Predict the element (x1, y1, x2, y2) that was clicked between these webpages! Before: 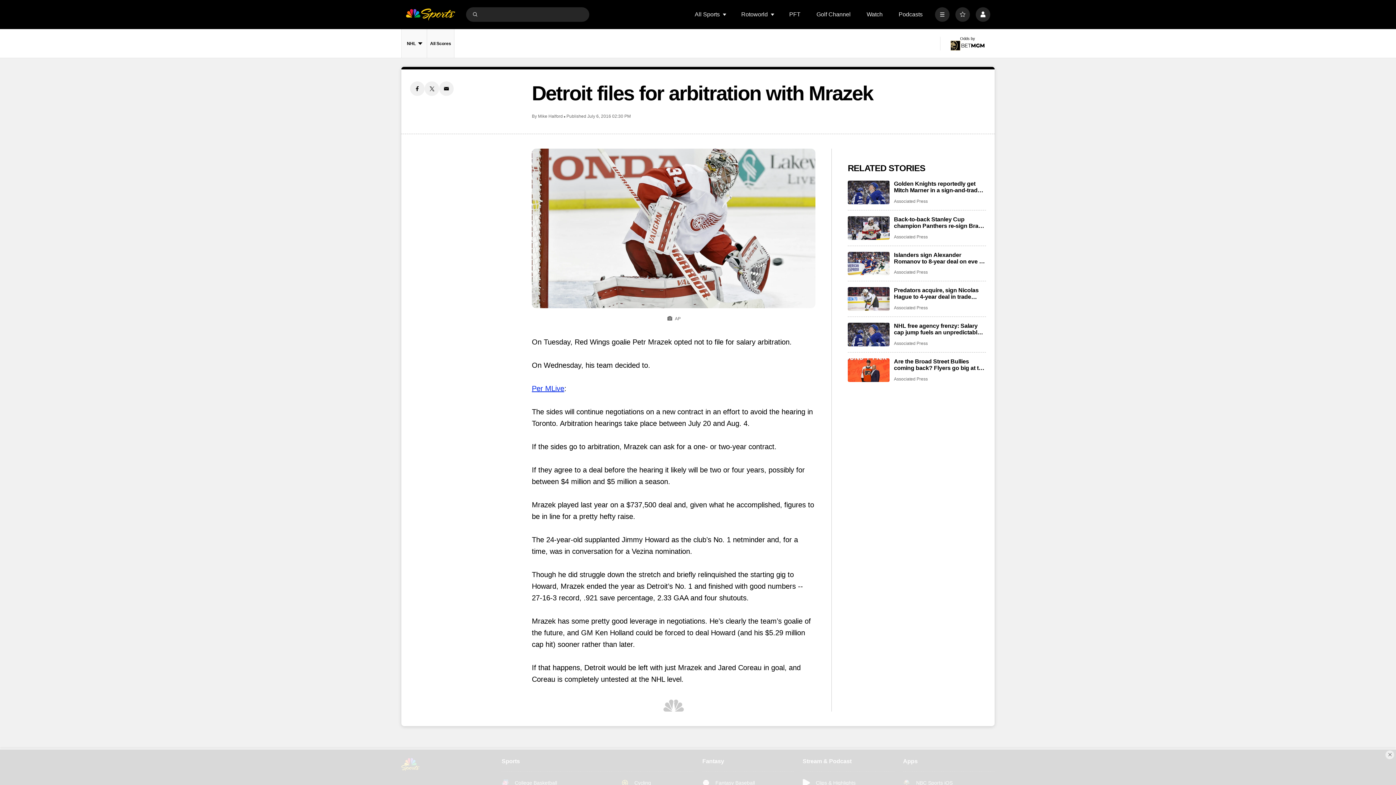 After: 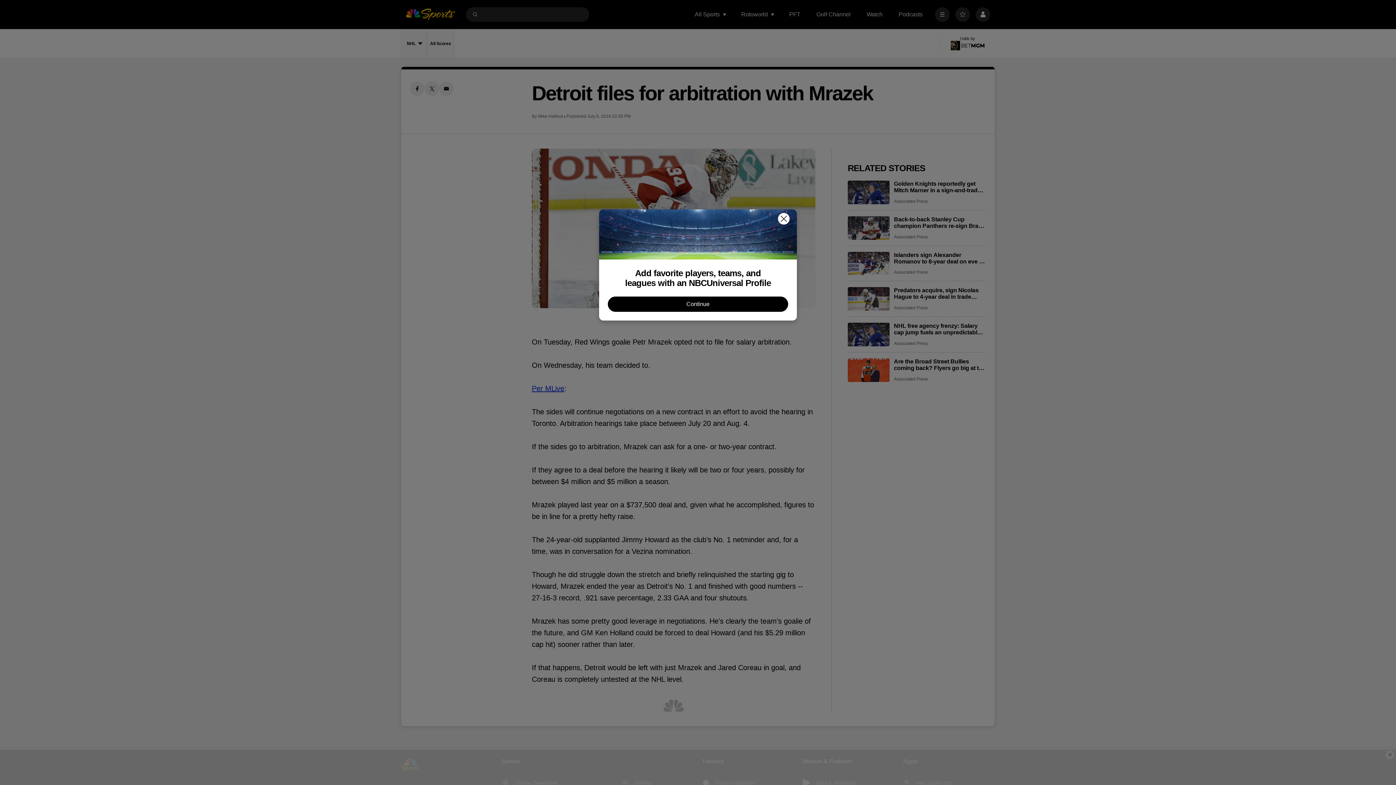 Action: bbox: (955, 7, 970, 21) label: Favorites